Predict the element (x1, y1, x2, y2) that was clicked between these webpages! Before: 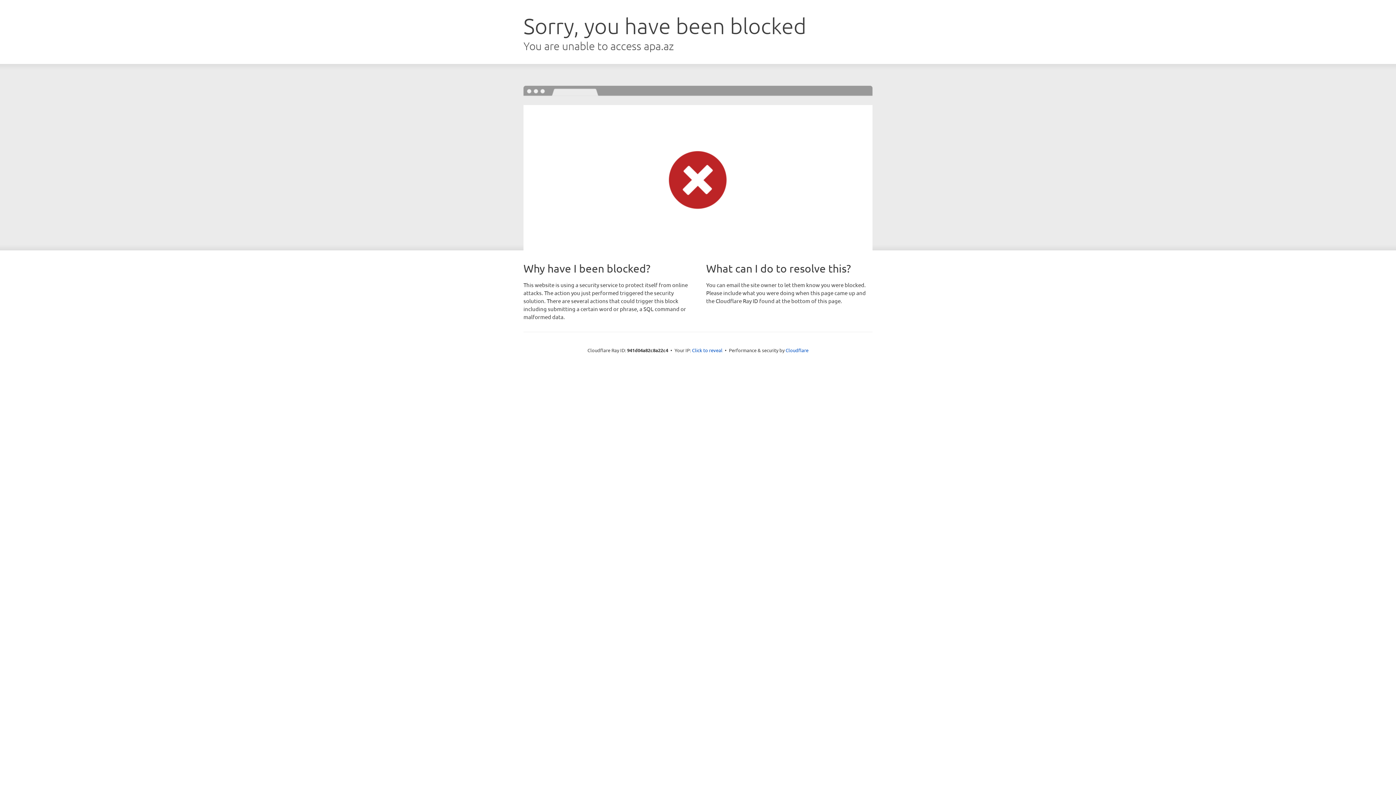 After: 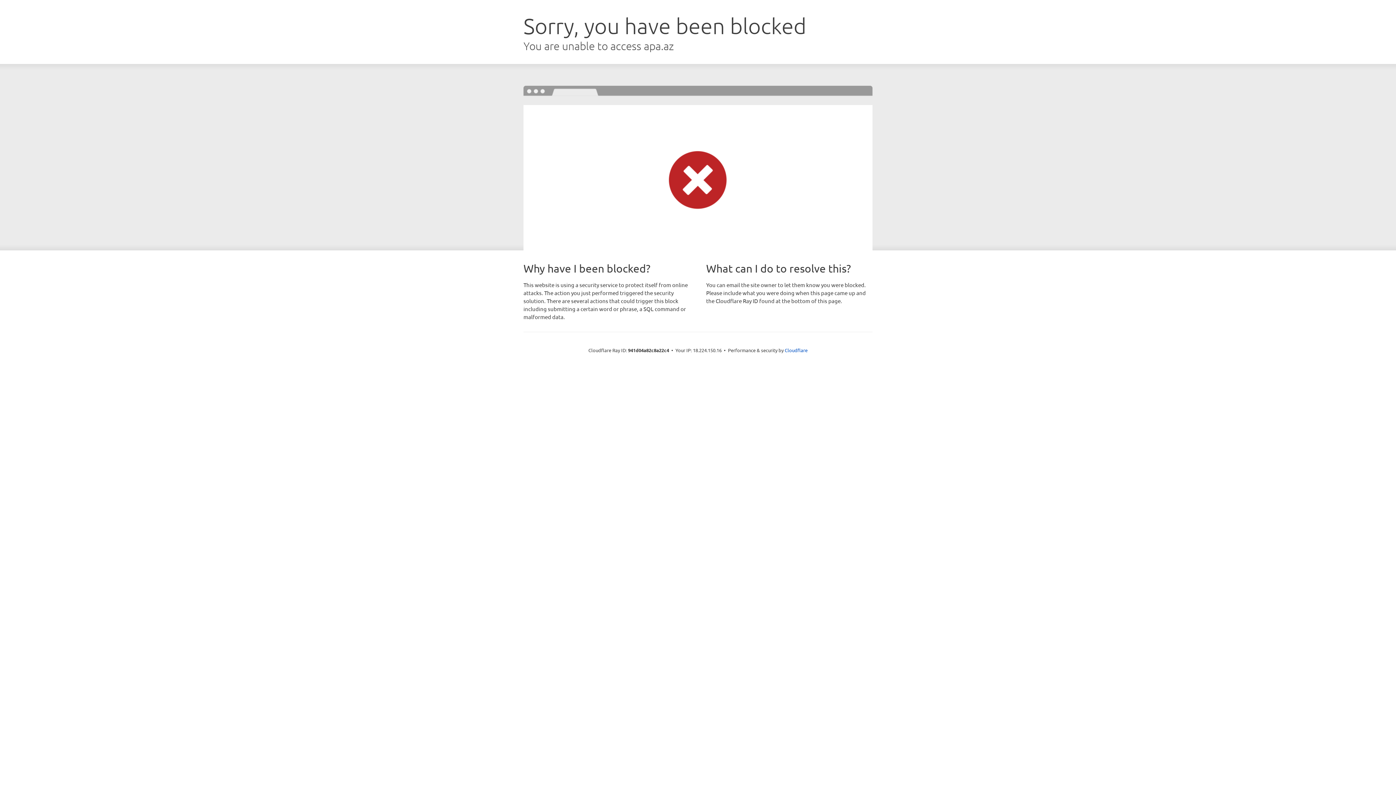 Action: bbox: (692, 346, 722, 353) label: Click to reveal